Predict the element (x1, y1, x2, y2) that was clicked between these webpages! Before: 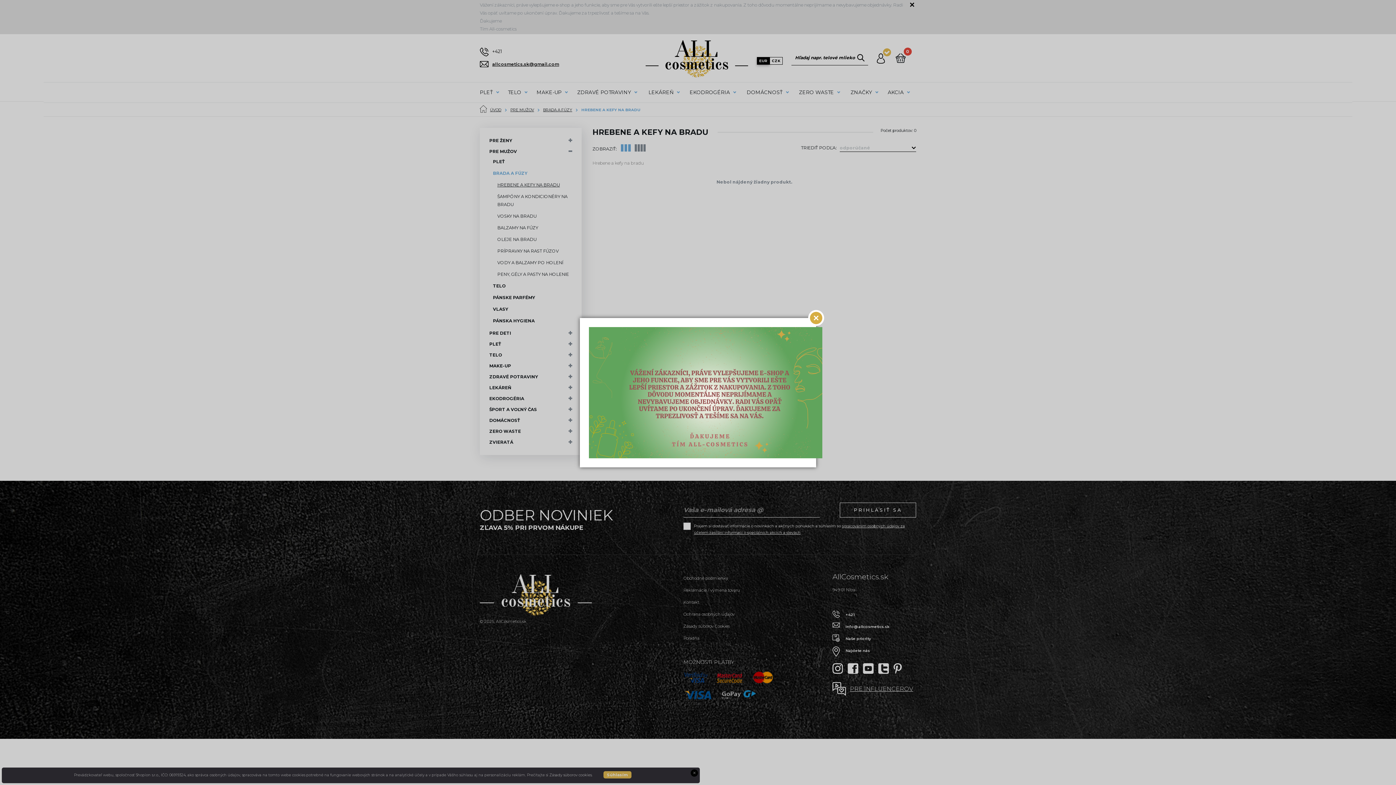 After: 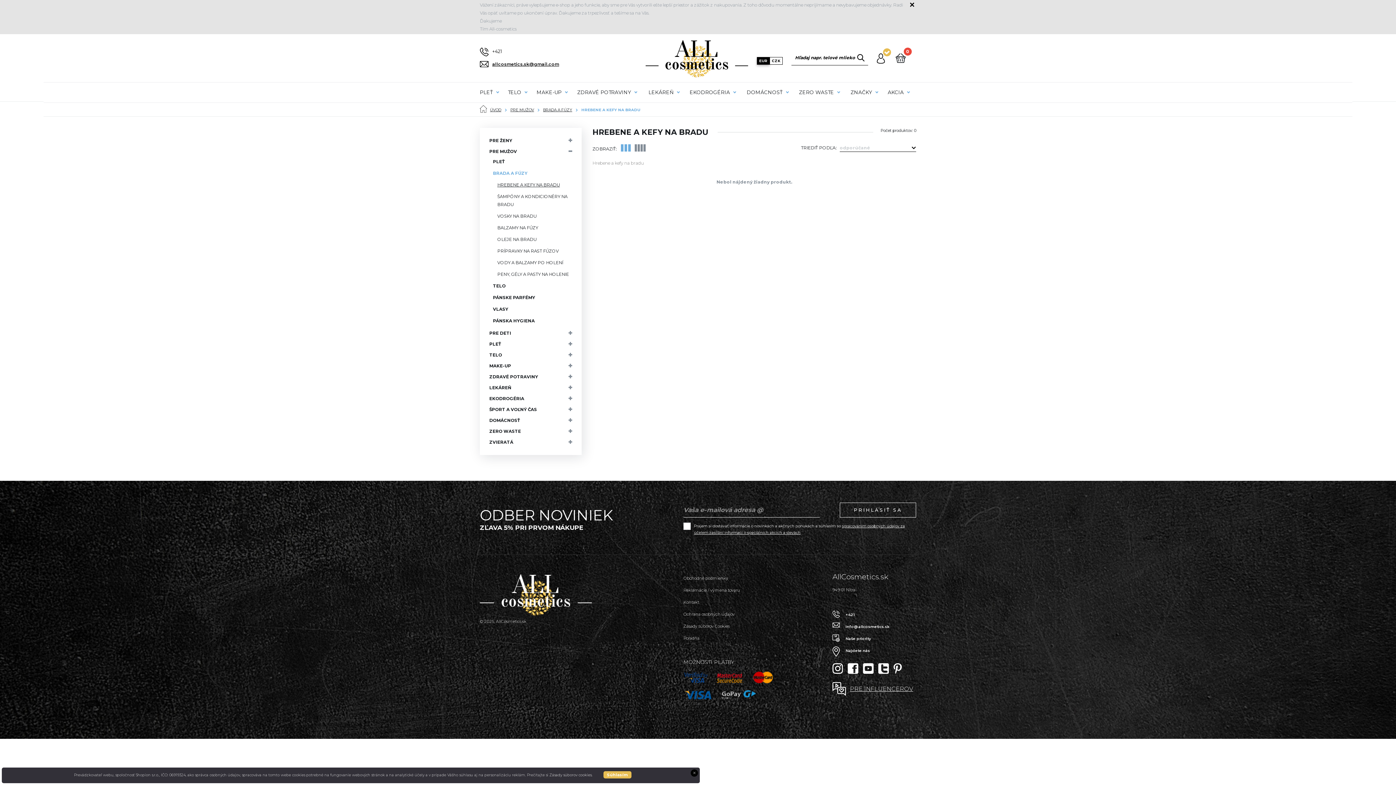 Action: bbox: (808, 310, 824, 326)